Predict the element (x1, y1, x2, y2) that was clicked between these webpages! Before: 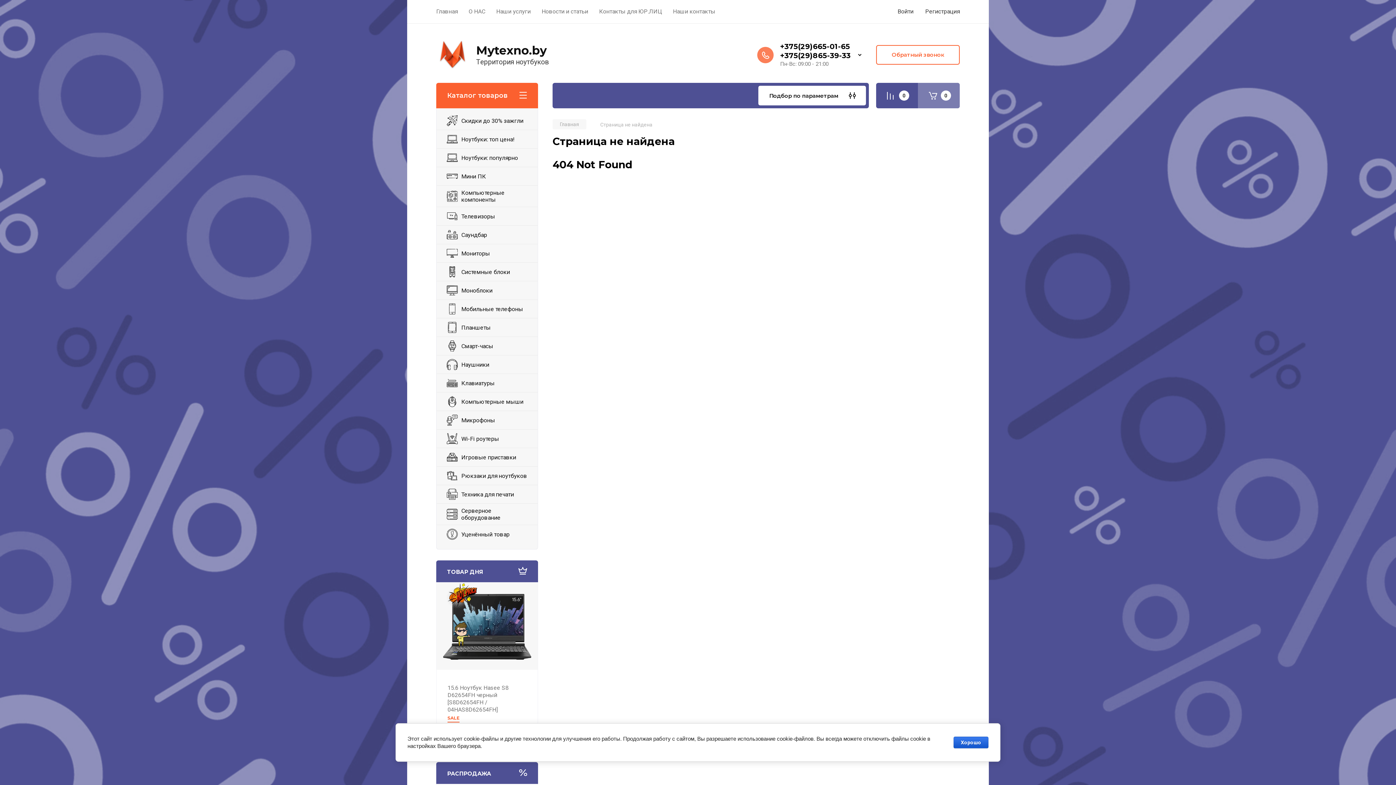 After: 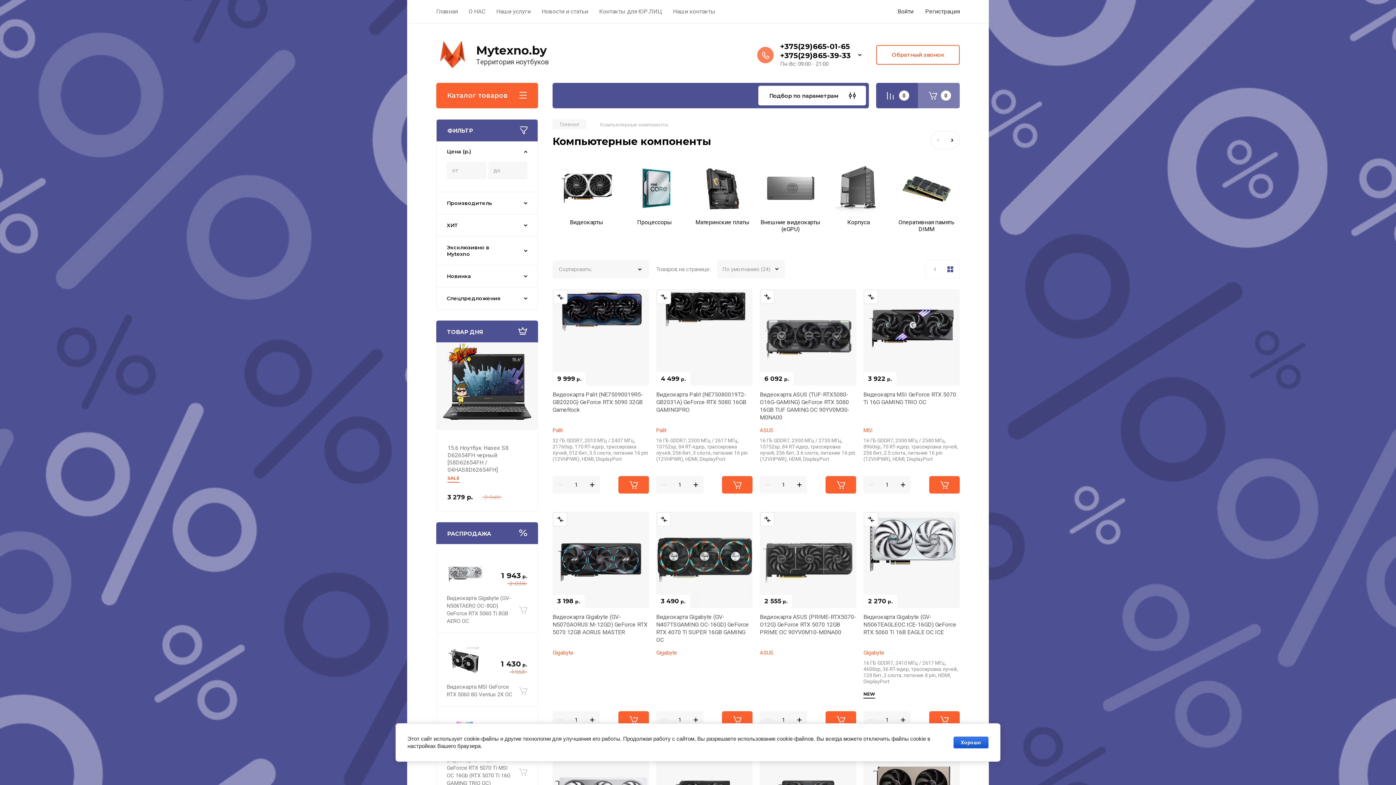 Action: label: Компьютерные компоненты bbox: (436, 185, 537, 206)